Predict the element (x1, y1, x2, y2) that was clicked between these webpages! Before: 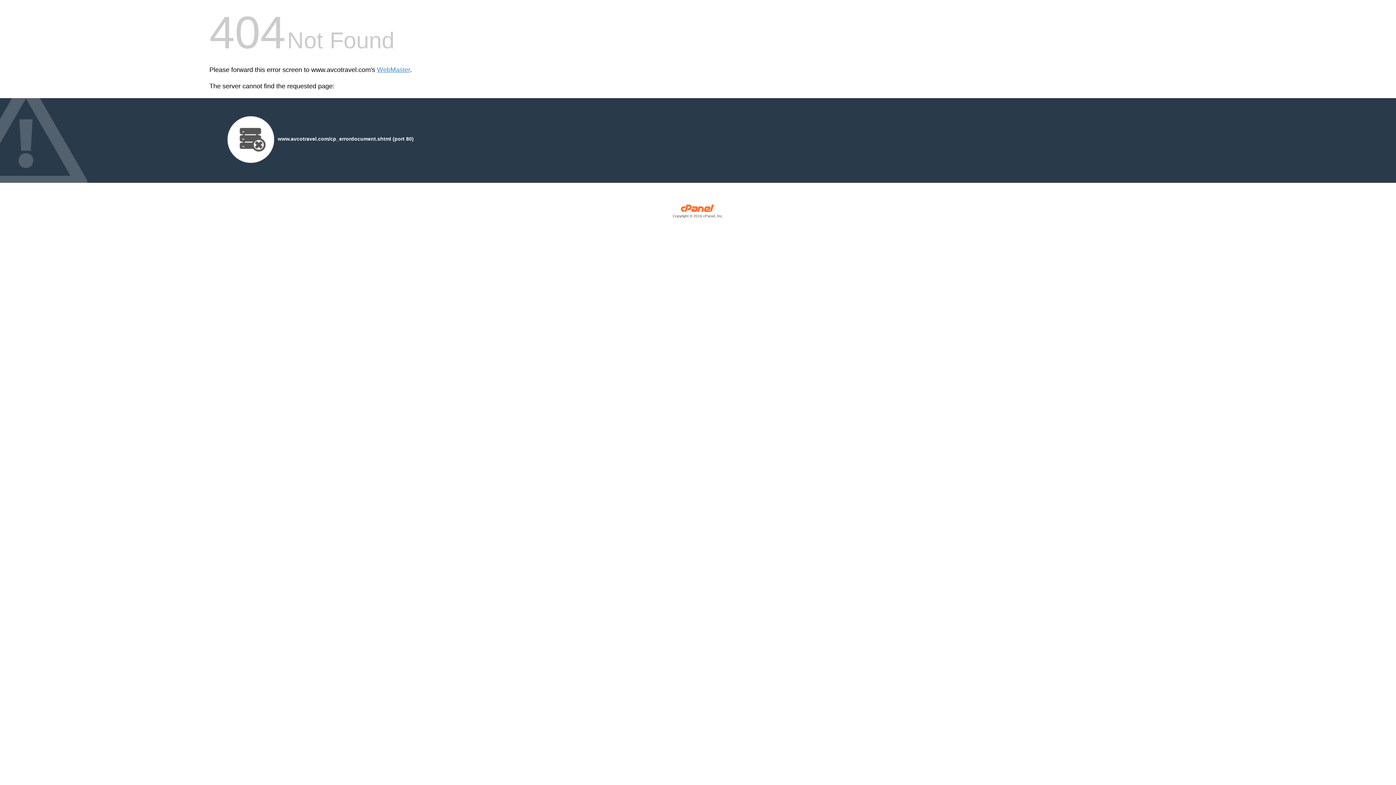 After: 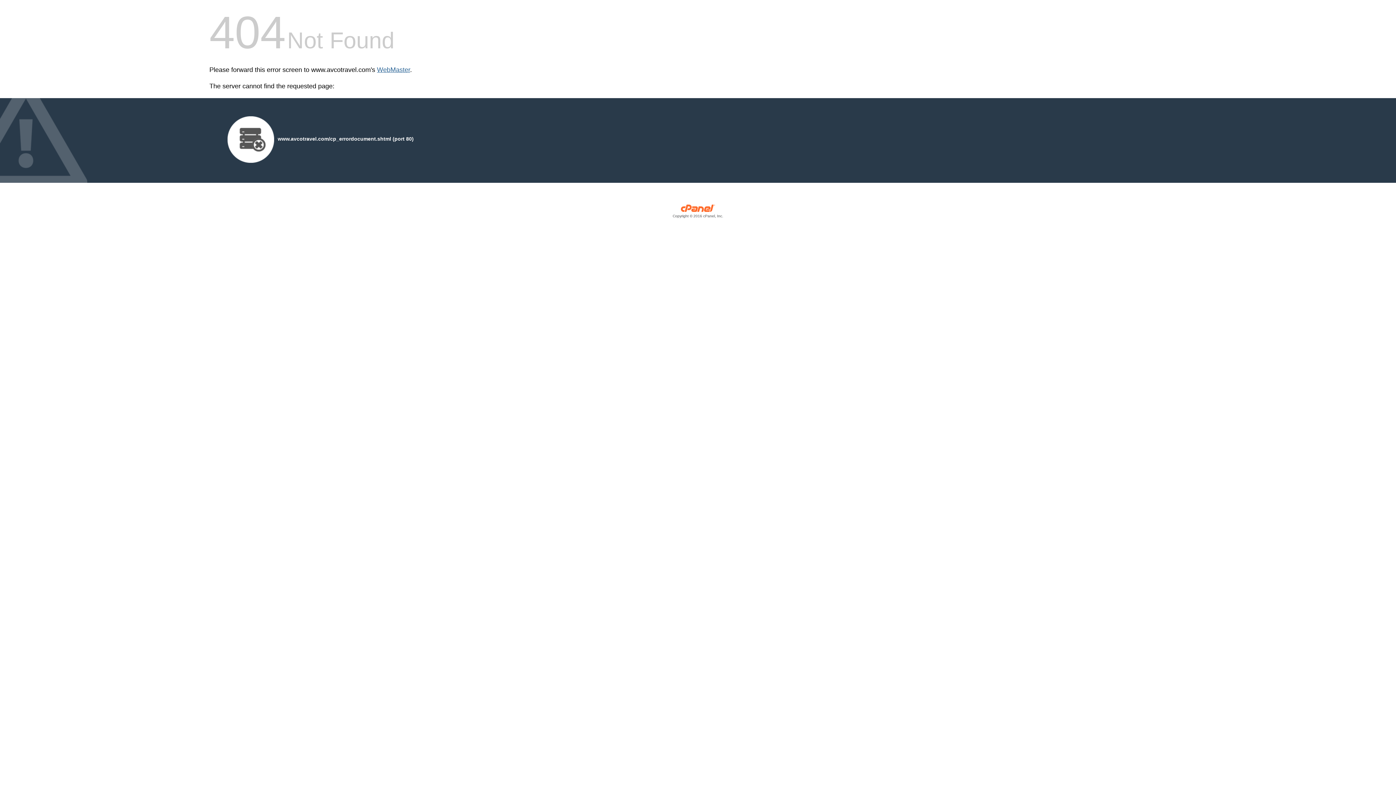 Action: label: WebMaster bbox: (377, 66, 410, 73)